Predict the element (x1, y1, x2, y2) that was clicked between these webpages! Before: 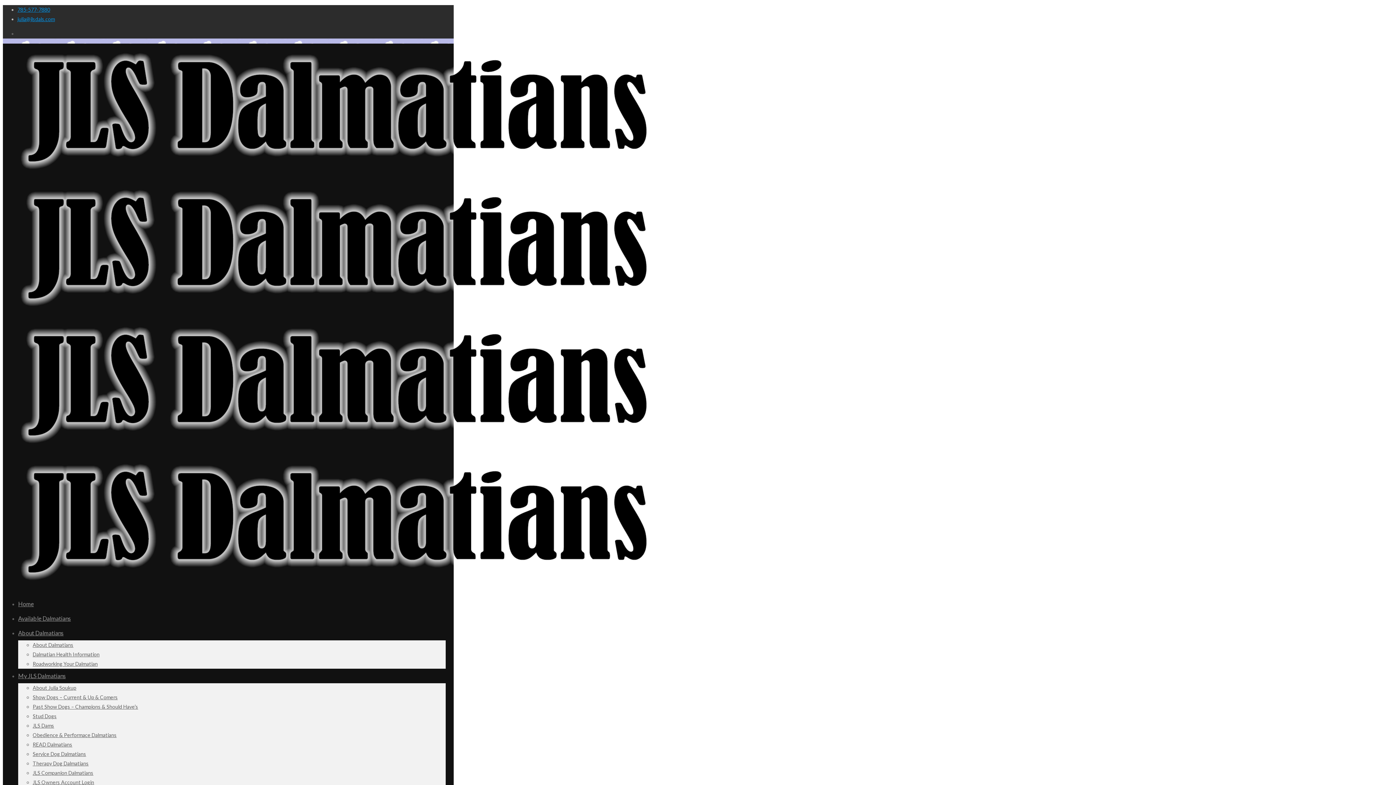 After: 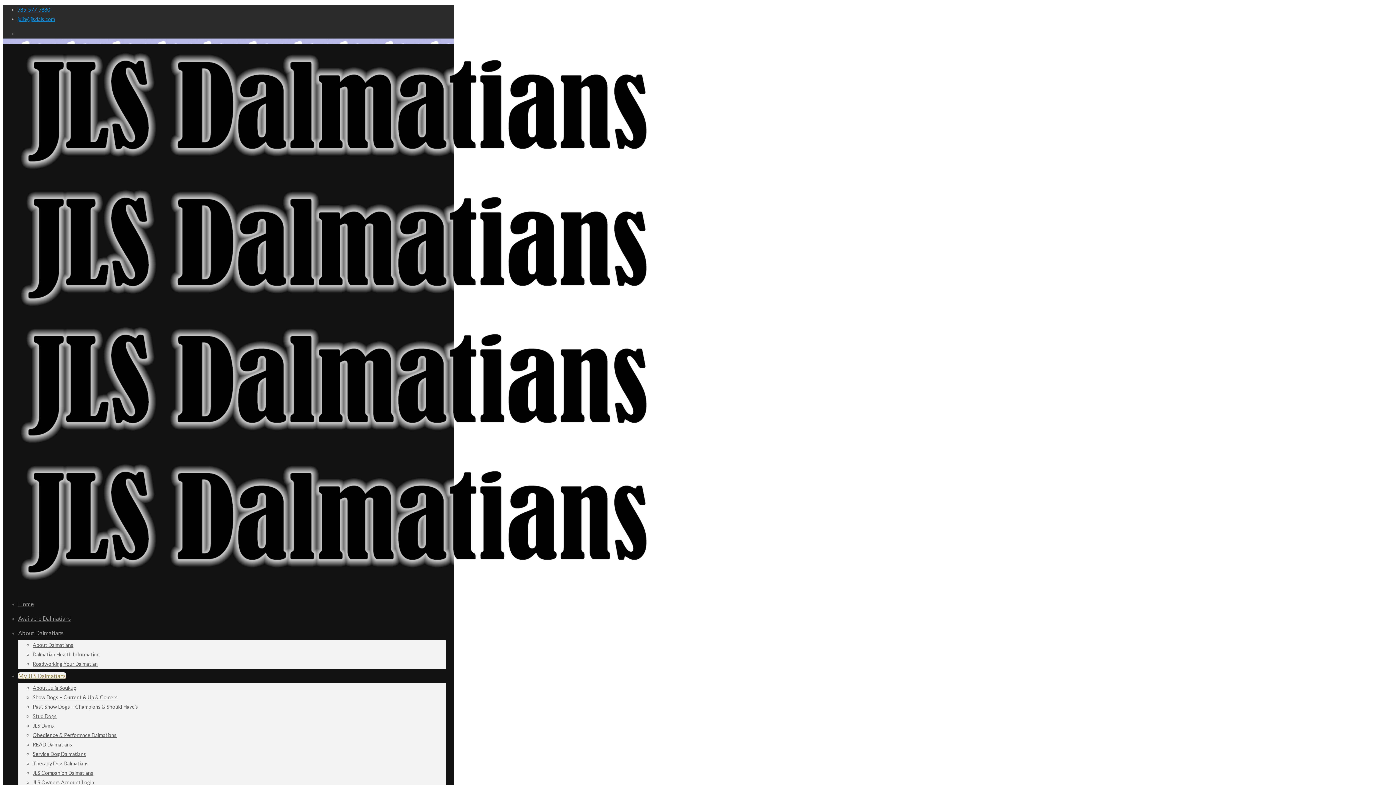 Action: bbox: (32, 694, 117, 700) label: Show Dogs – Current & Up & Comers